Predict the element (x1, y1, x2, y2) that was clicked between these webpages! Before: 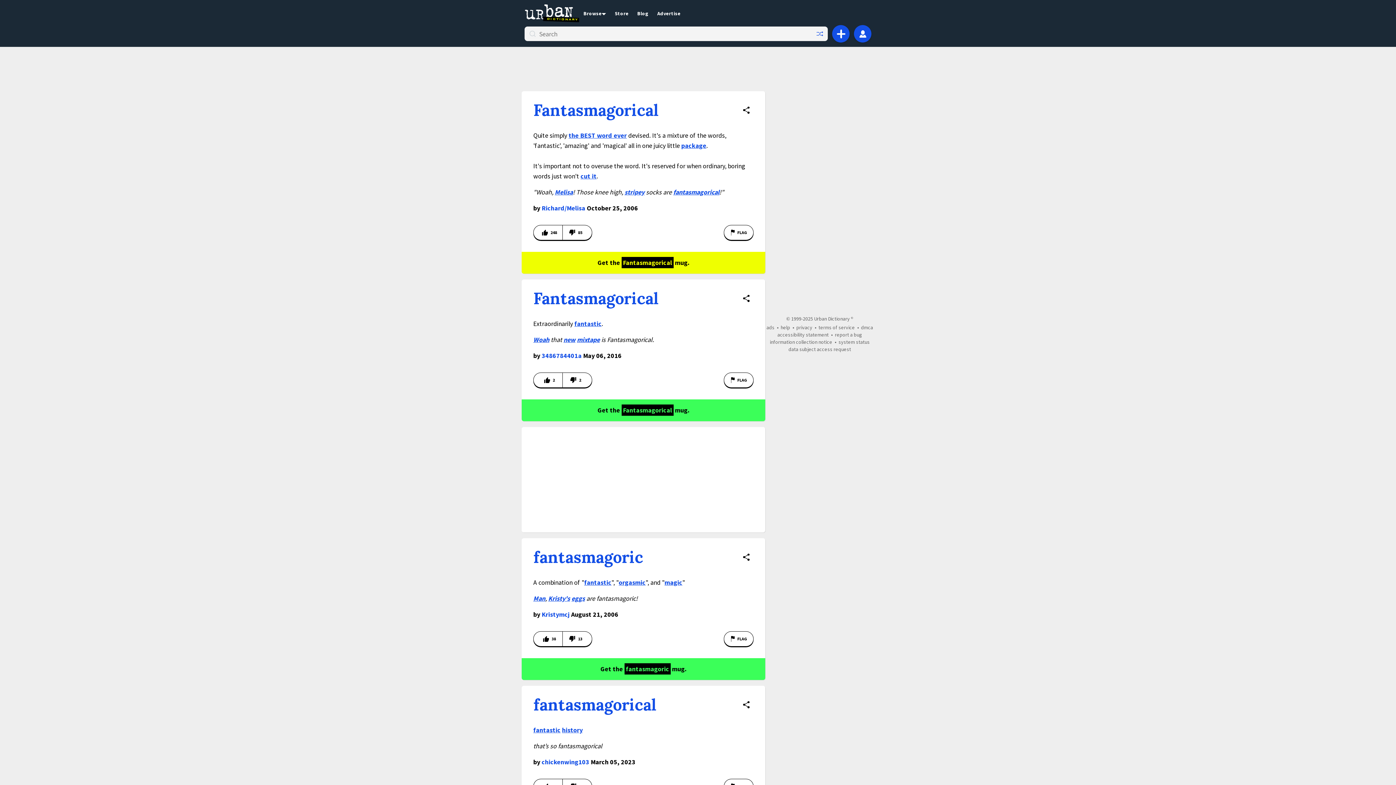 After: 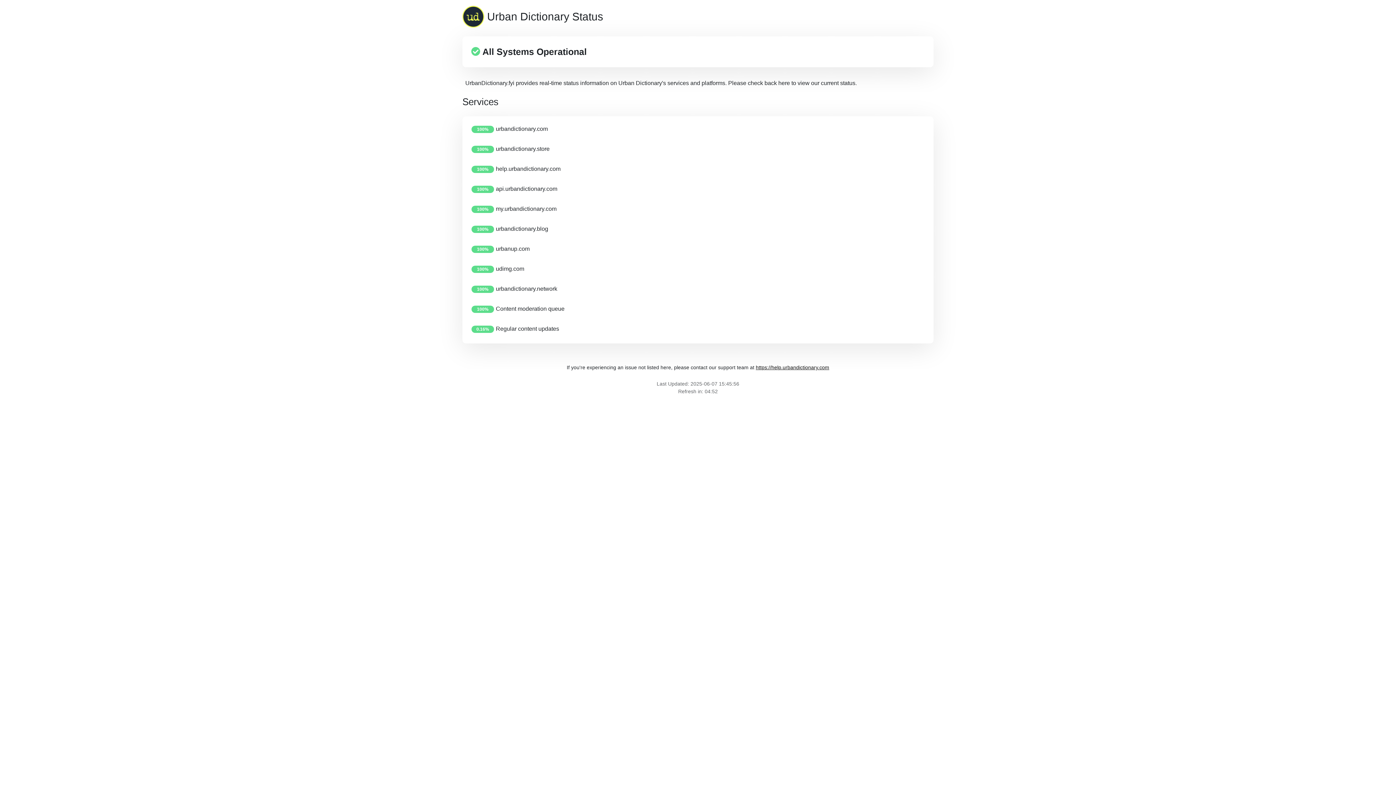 Action: label: system status bbox: (838, 338, 870, 345)